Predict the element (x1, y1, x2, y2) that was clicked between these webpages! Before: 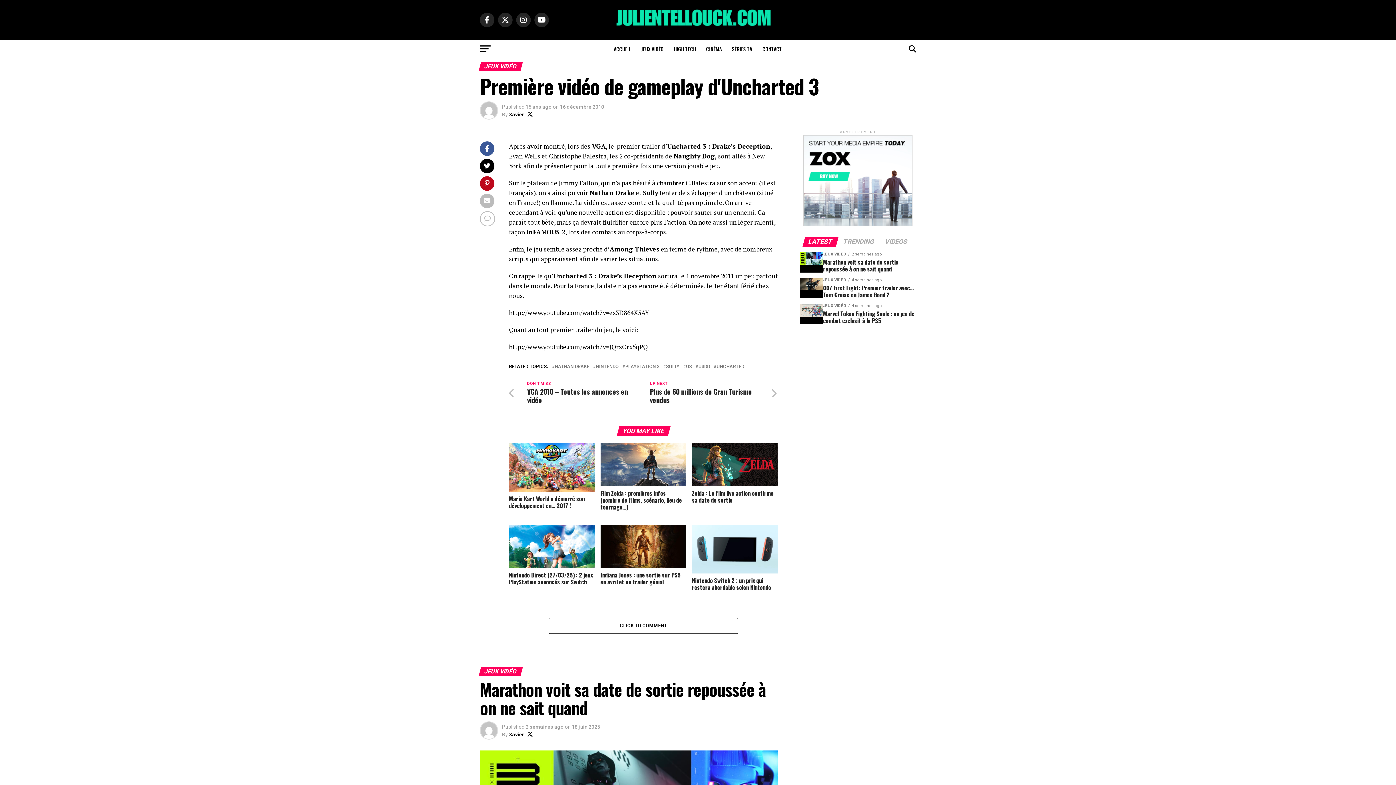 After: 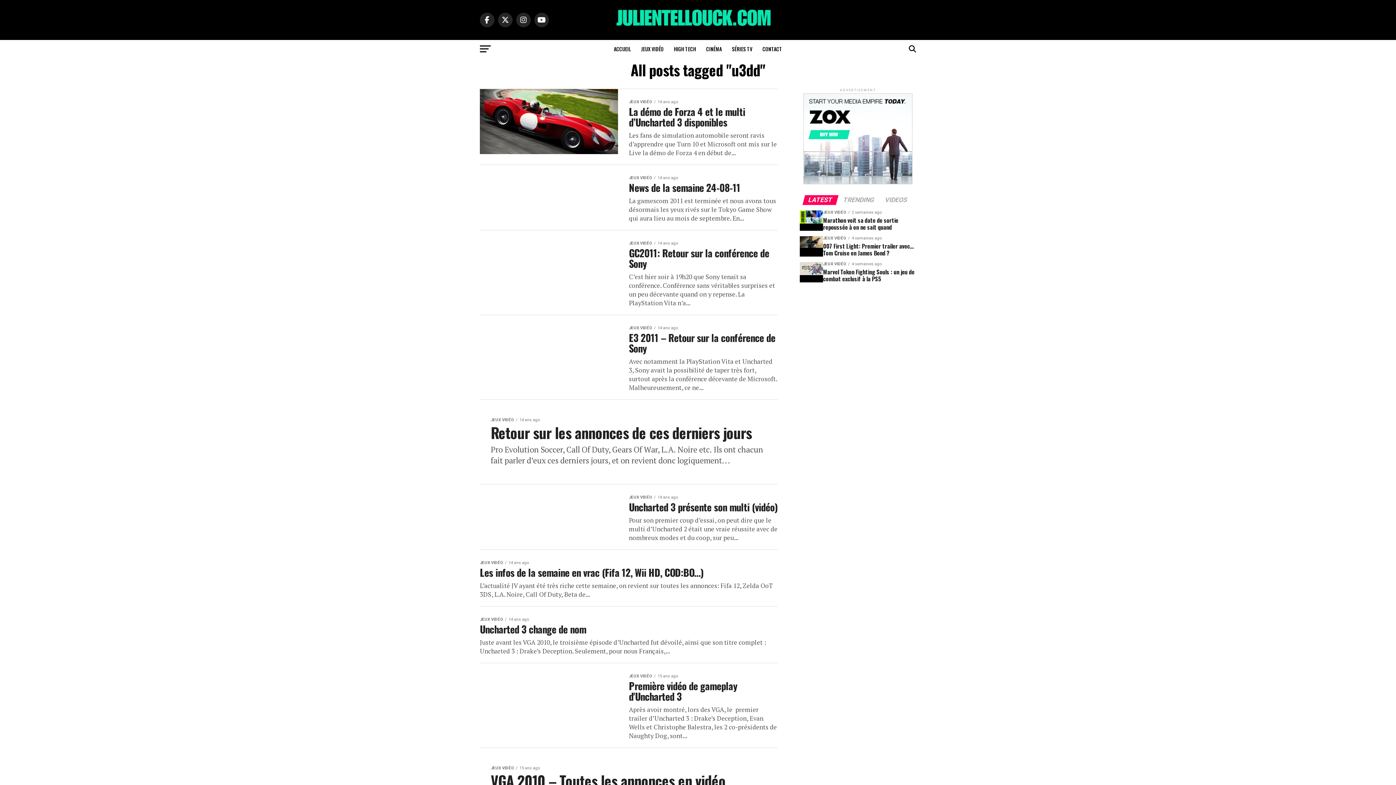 Action: bbox: (698, 364, 710, 369) label: U3DD